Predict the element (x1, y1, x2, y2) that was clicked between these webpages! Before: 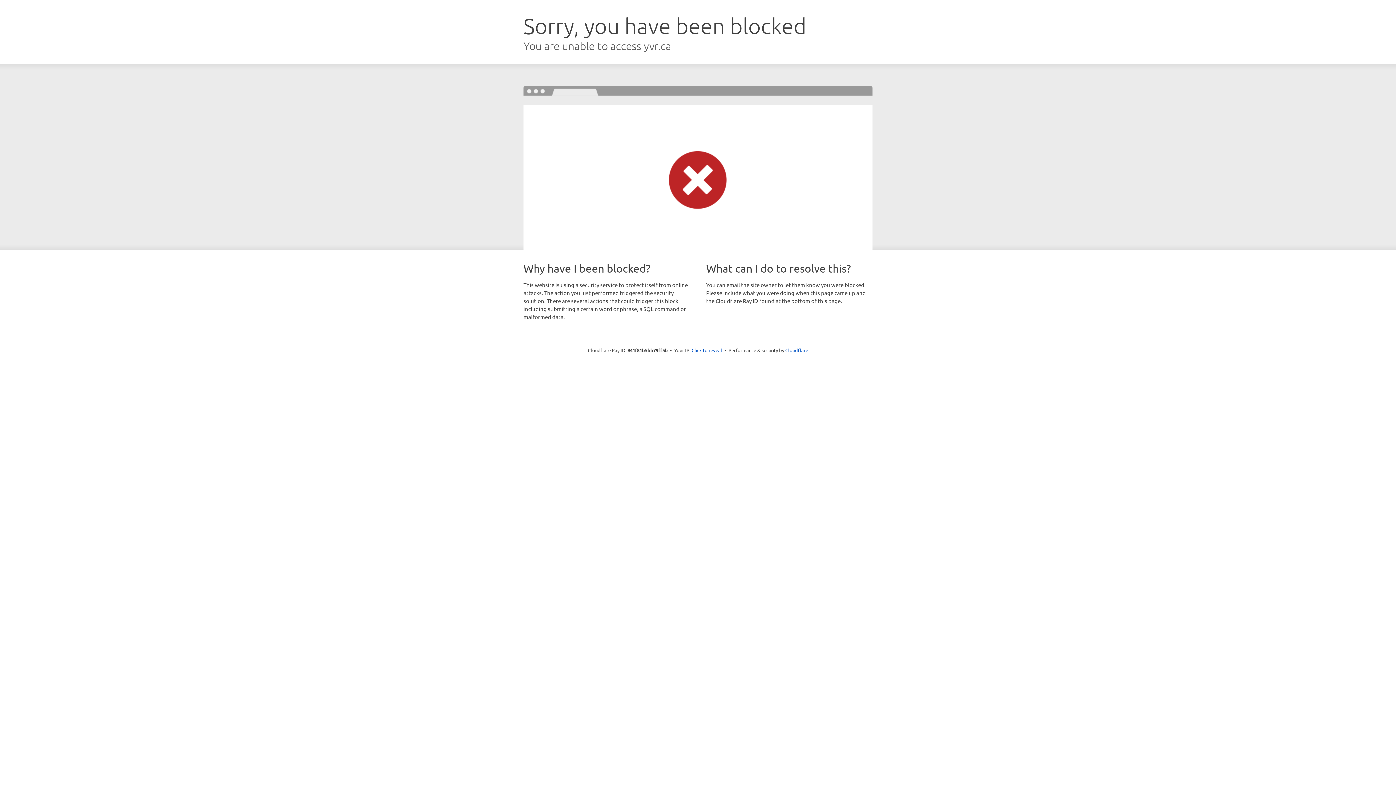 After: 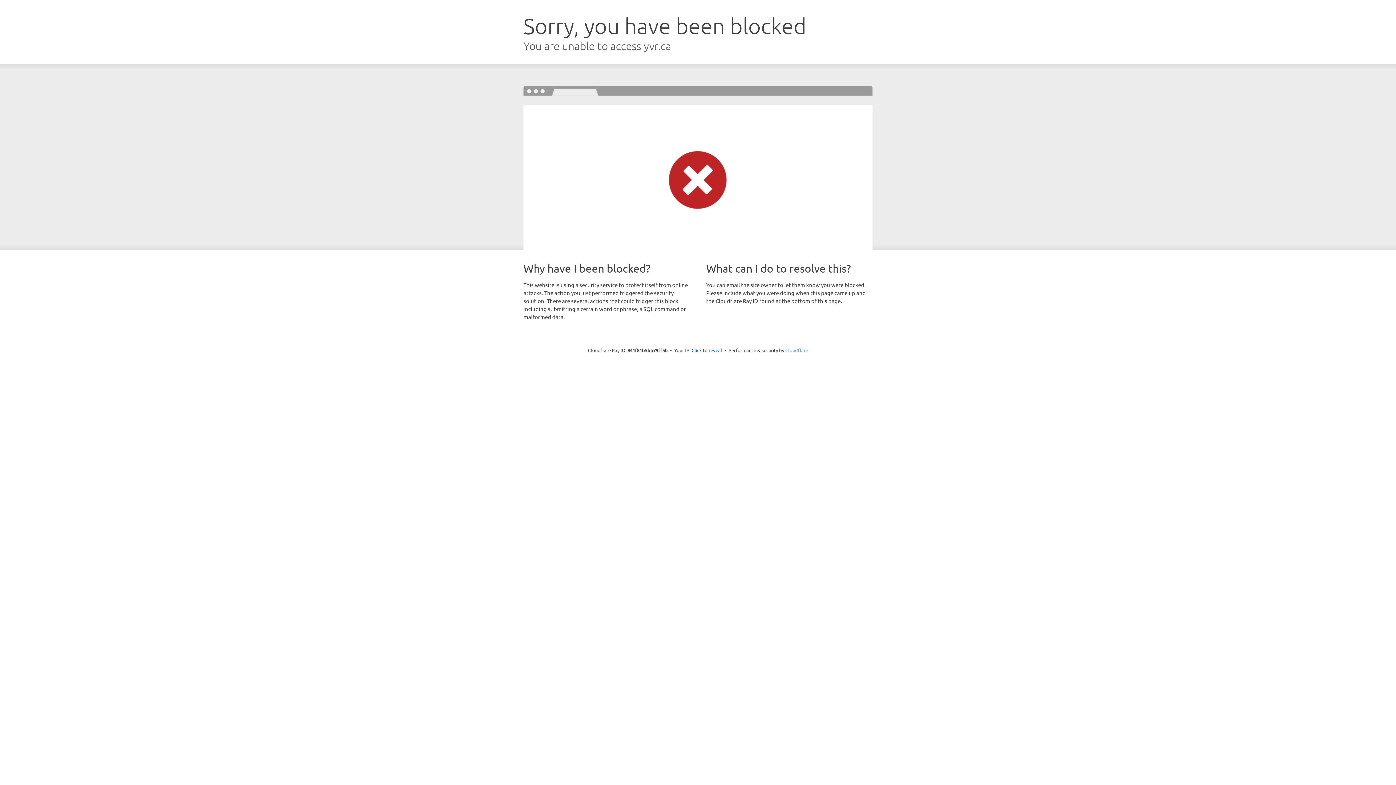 Action: label: Cloudflare bbox: (785, 347, 808, 353)